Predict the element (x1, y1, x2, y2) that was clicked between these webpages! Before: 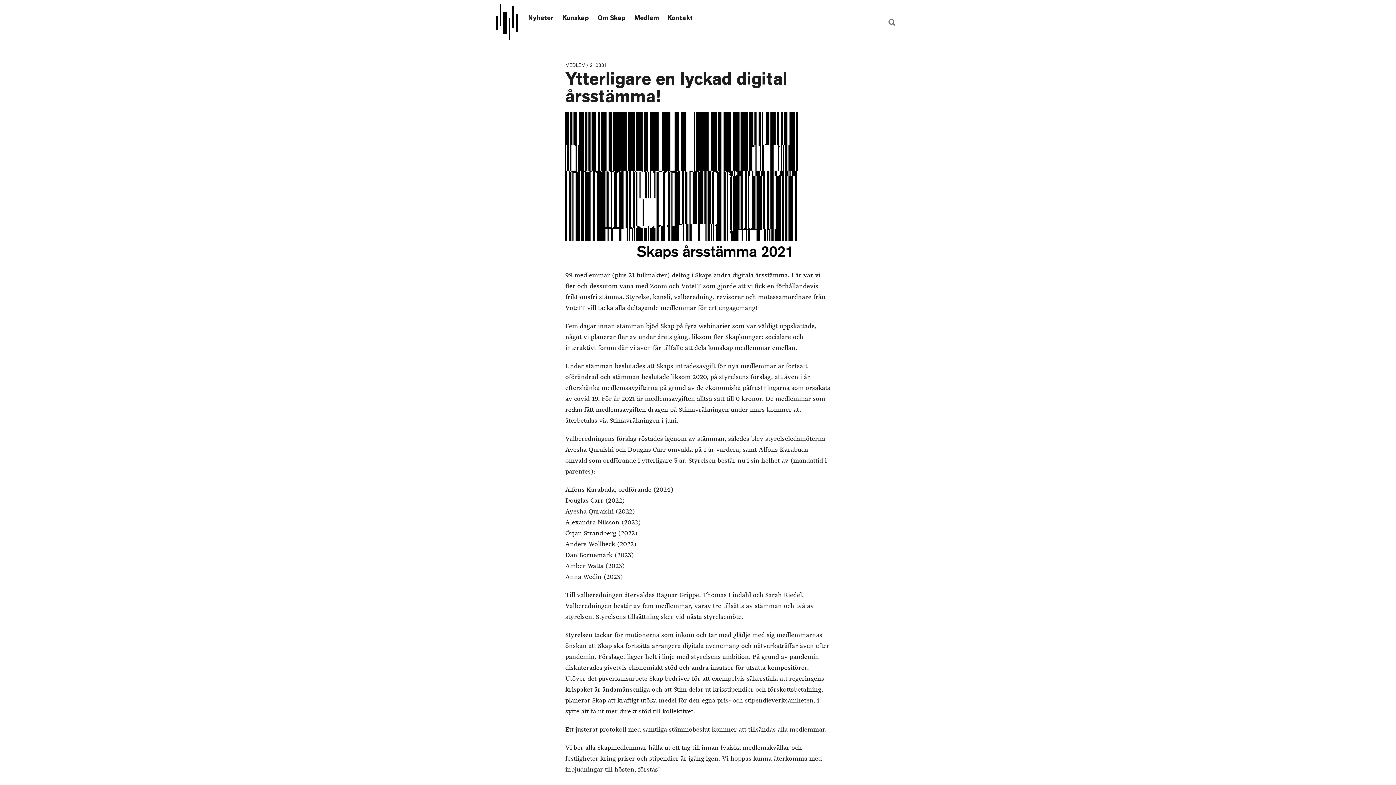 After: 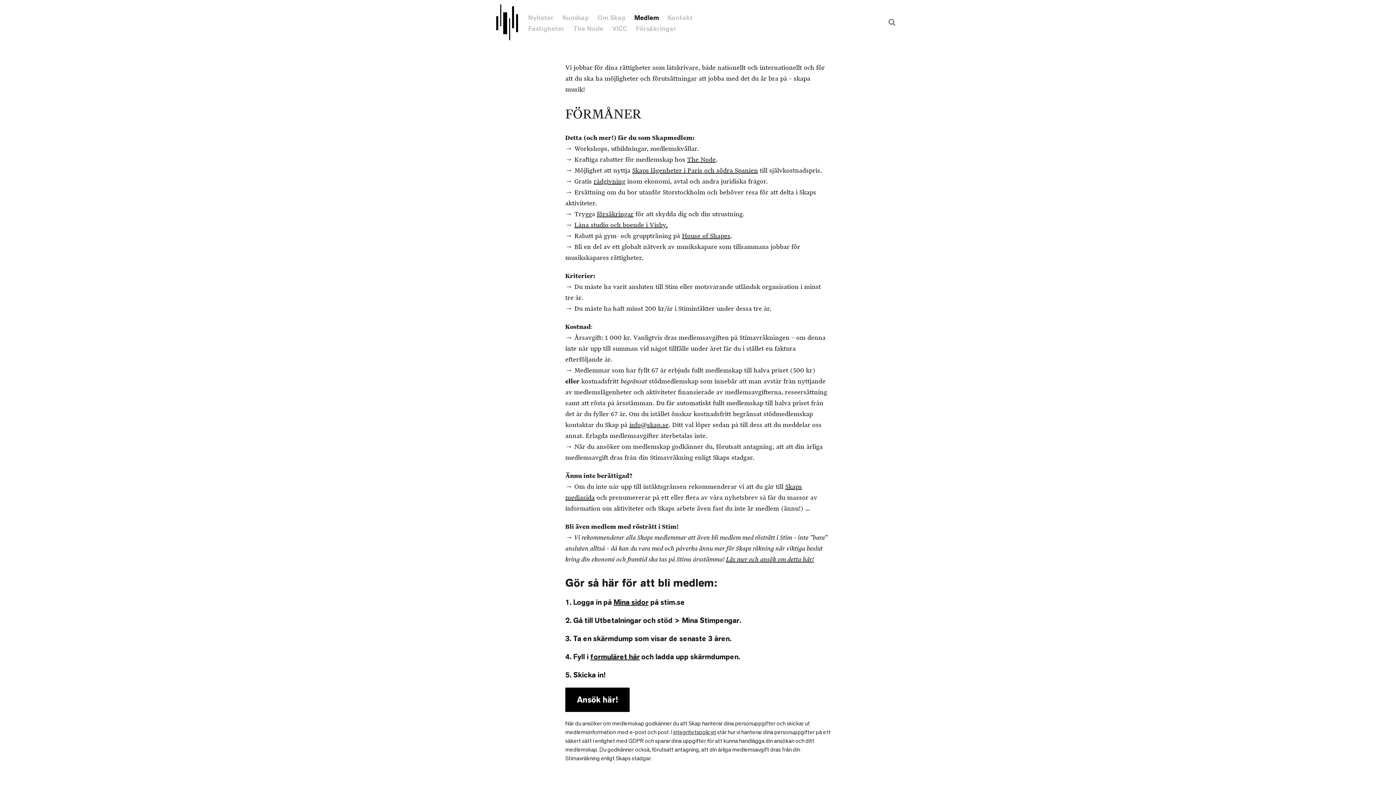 Action: label: Medlem bbox: (630, 12, 663, 22)